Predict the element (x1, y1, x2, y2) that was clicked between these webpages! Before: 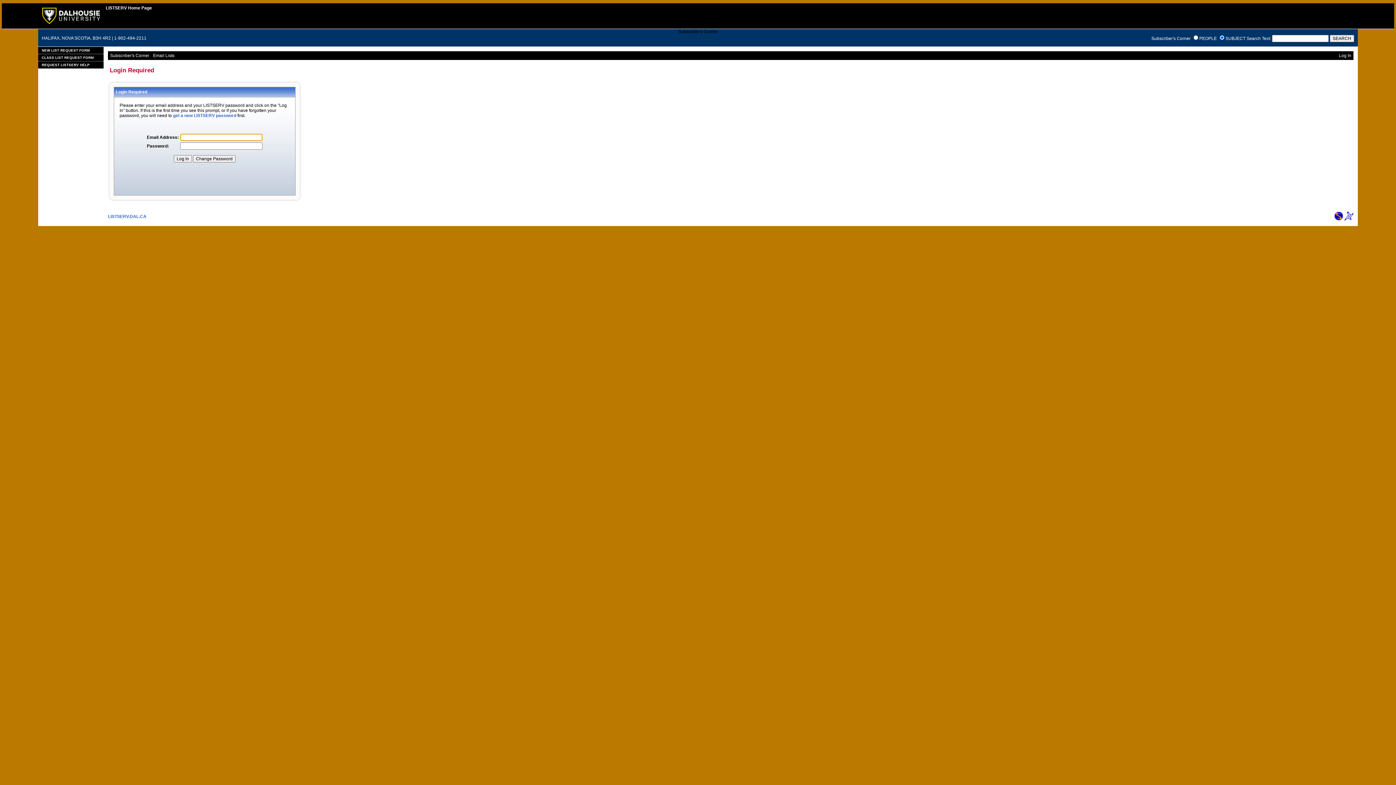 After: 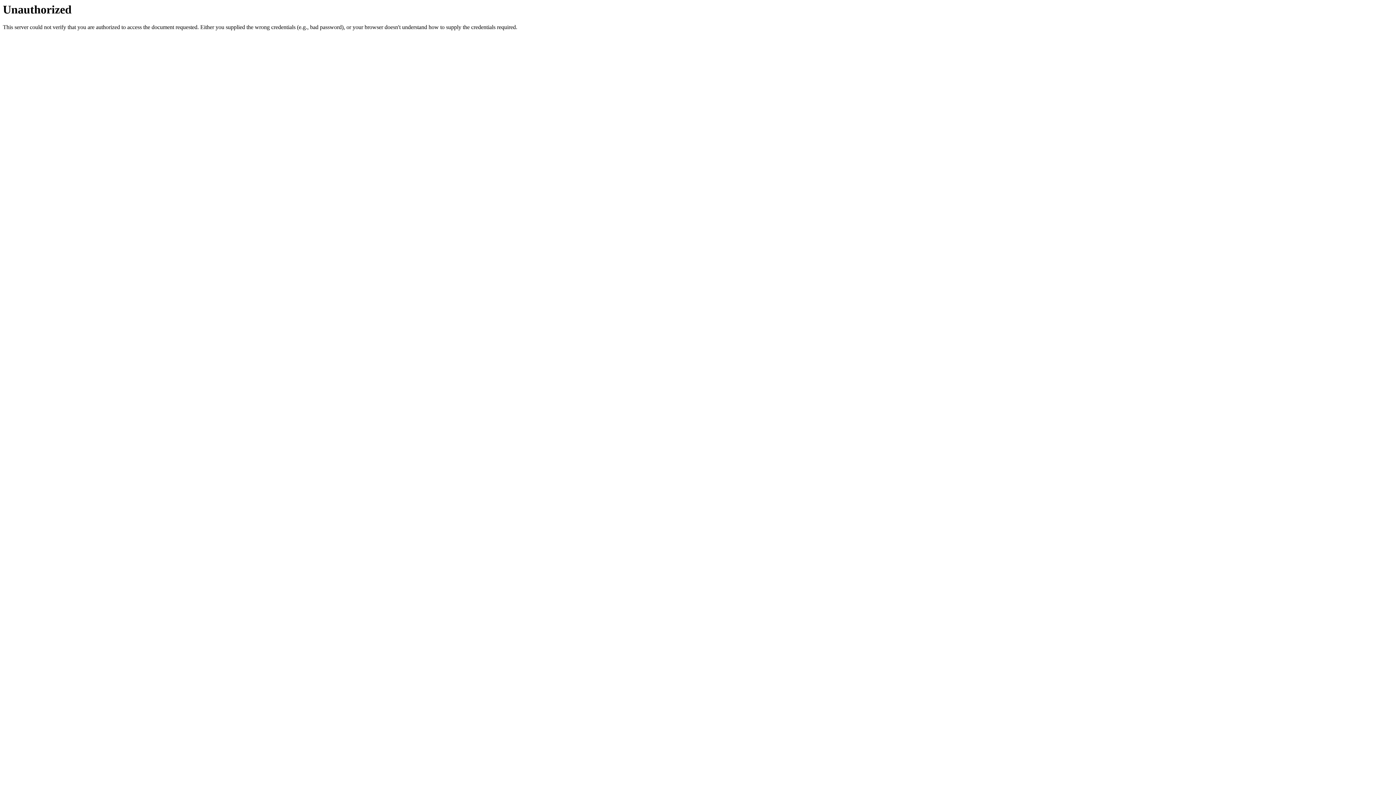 Action: bbox: (38, 61, 103, 68) label: REQUEST LISTSERV HELP